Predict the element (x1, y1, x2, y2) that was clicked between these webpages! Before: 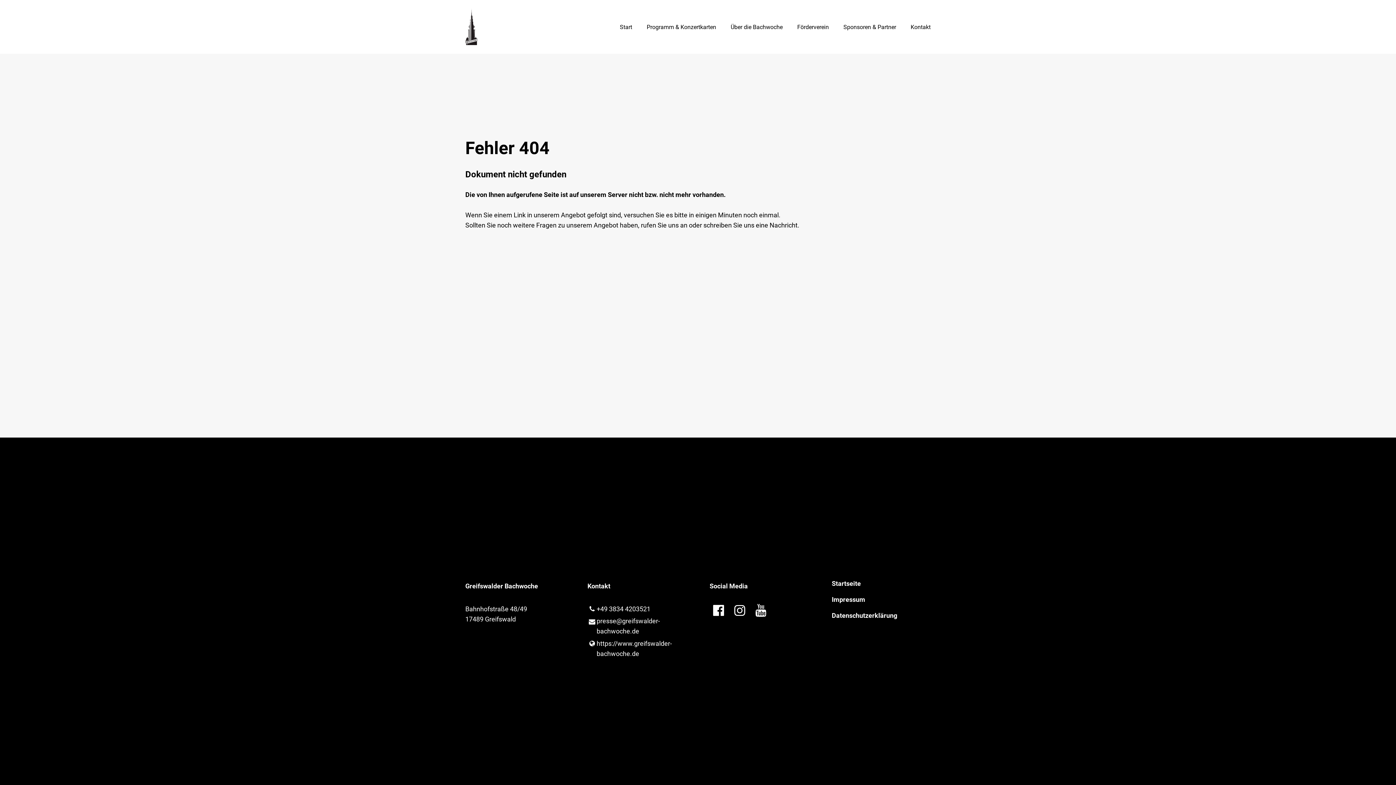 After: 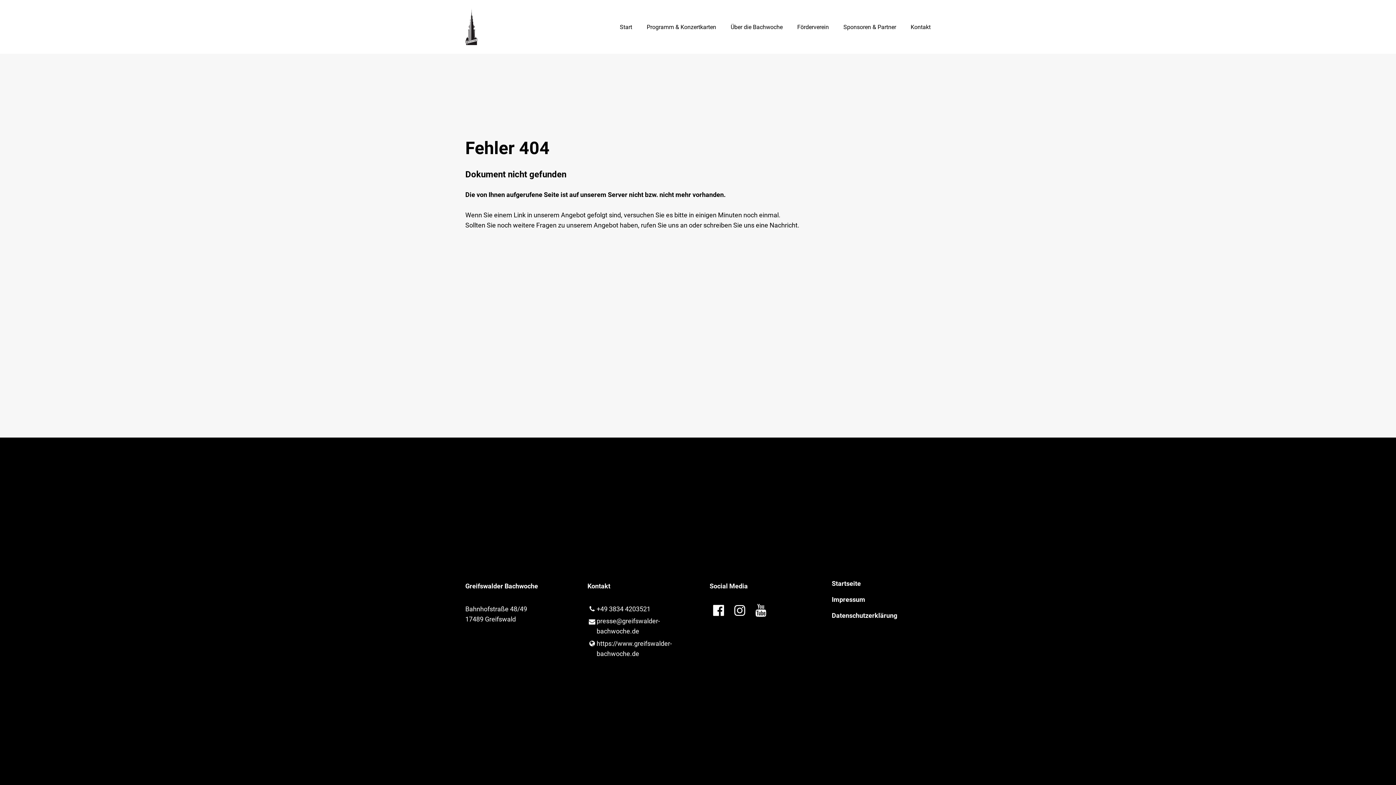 Action: bbox: (752, 603, 770, 618)